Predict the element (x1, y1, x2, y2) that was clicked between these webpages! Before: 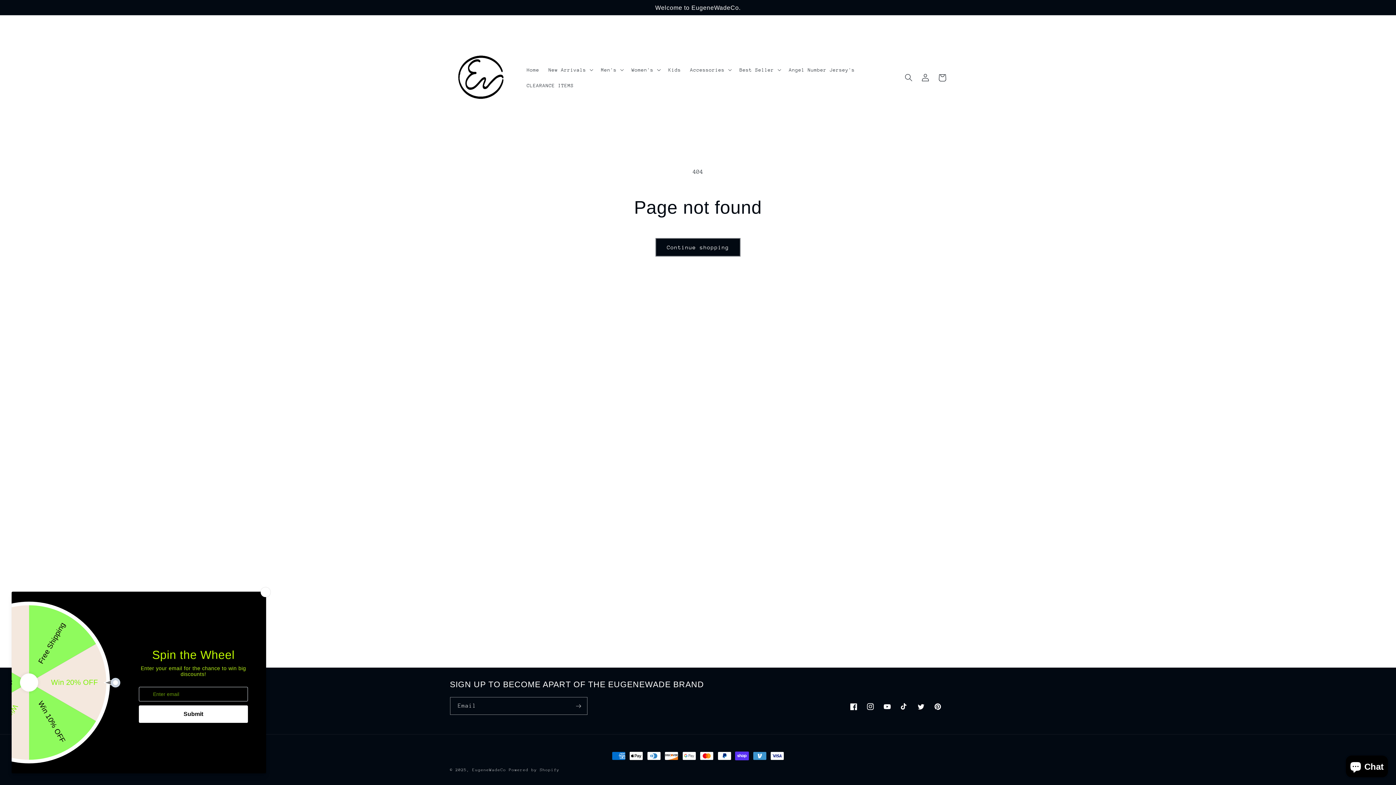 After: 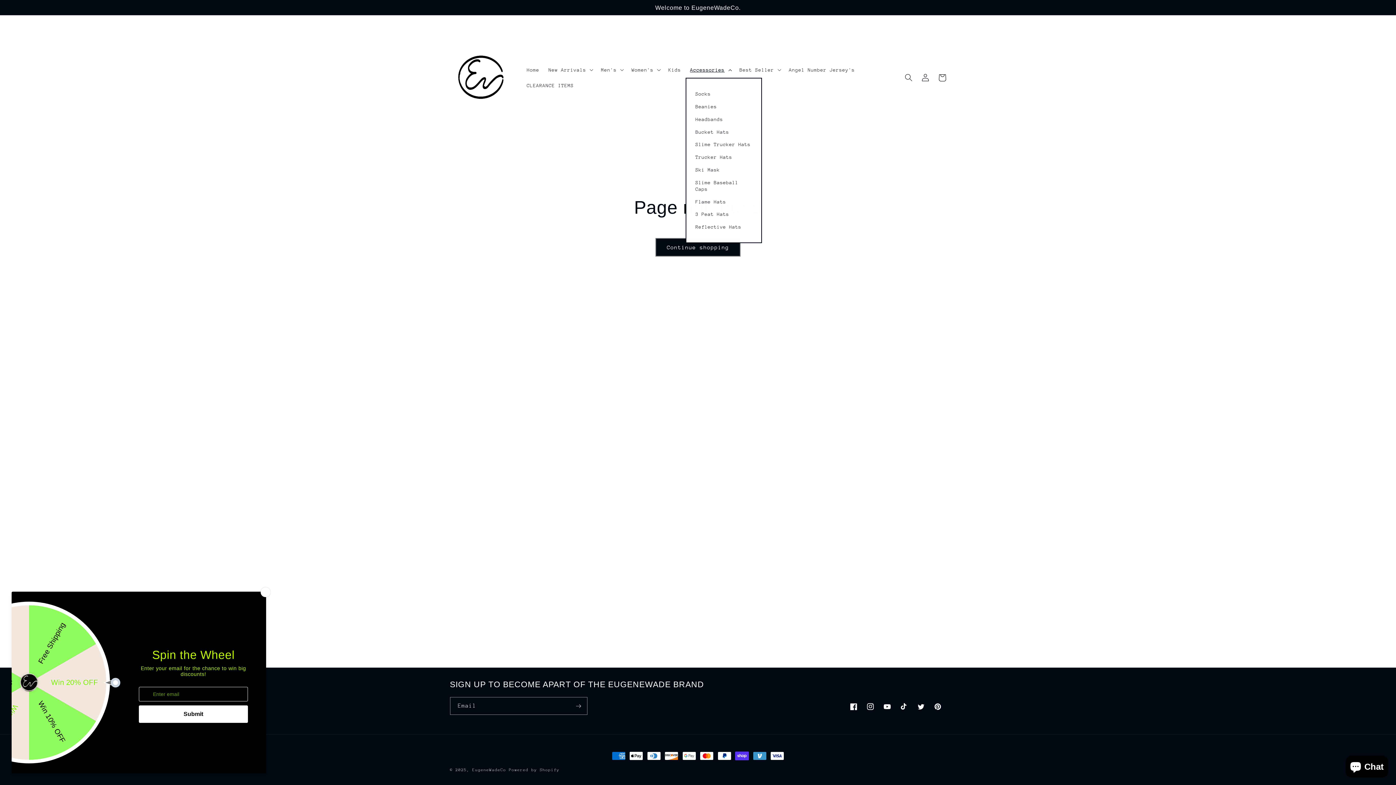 Action: bbox: (685, 62, 735, 77) label: Accessories